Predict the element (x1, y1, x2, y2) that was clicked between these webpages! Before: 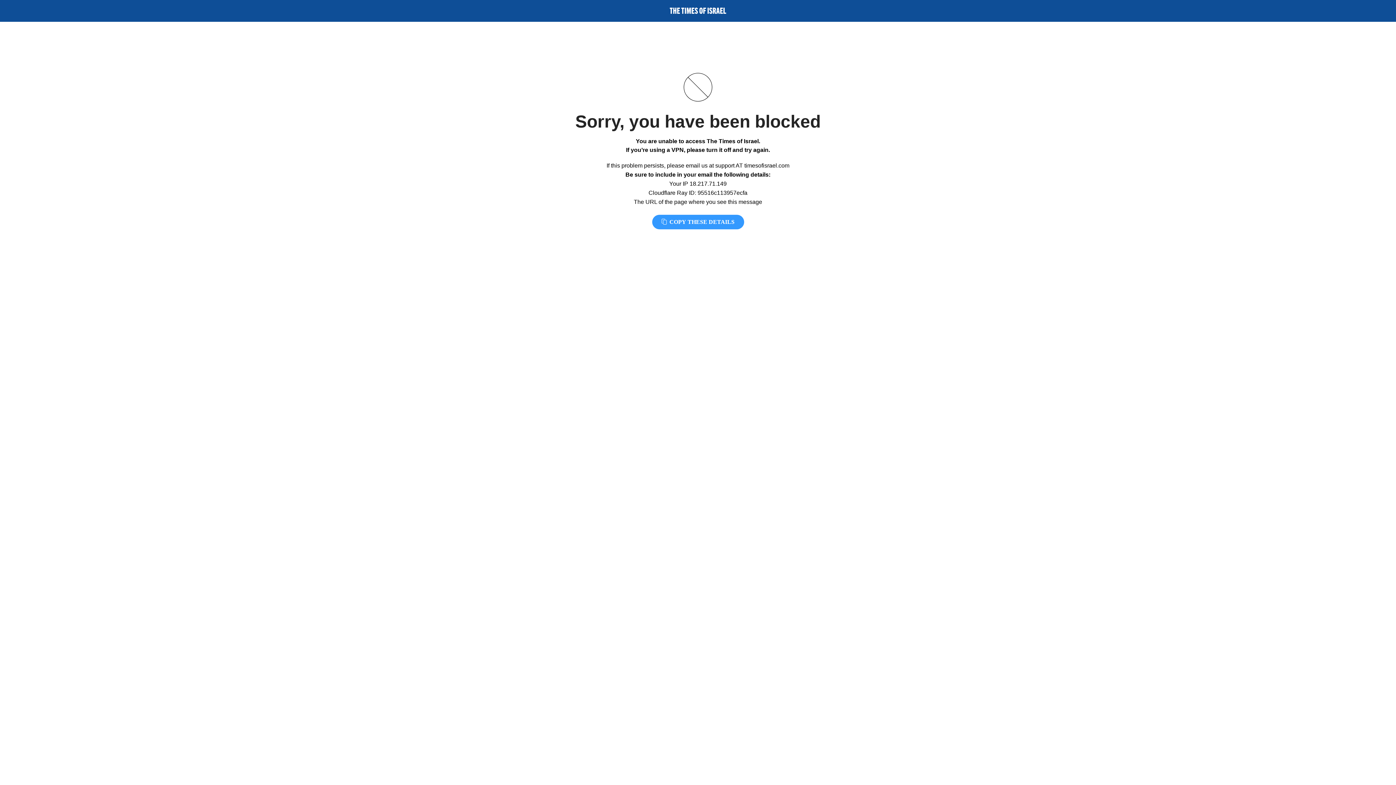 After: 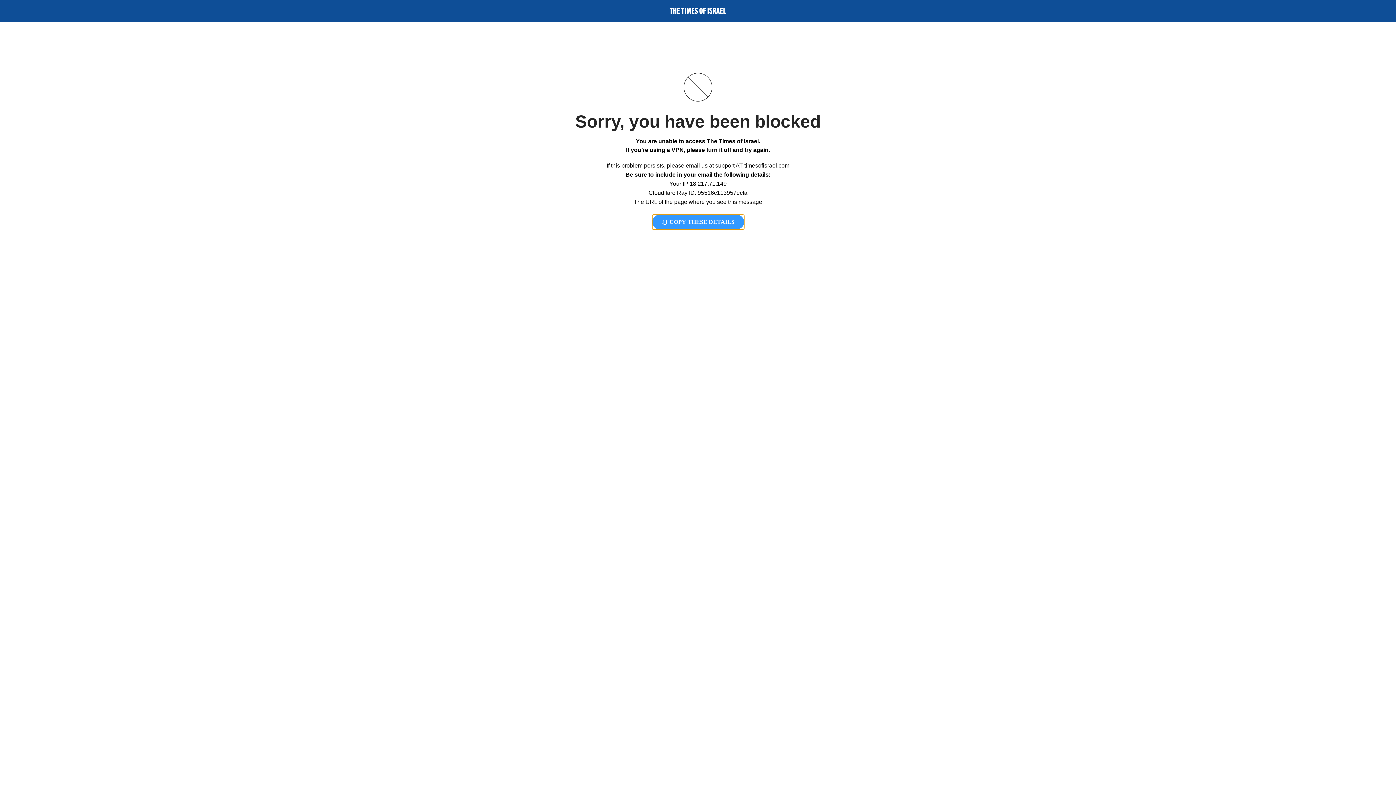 Action: label:  COPY THESE DETAILS bbox: (652, 214, 744, 229)